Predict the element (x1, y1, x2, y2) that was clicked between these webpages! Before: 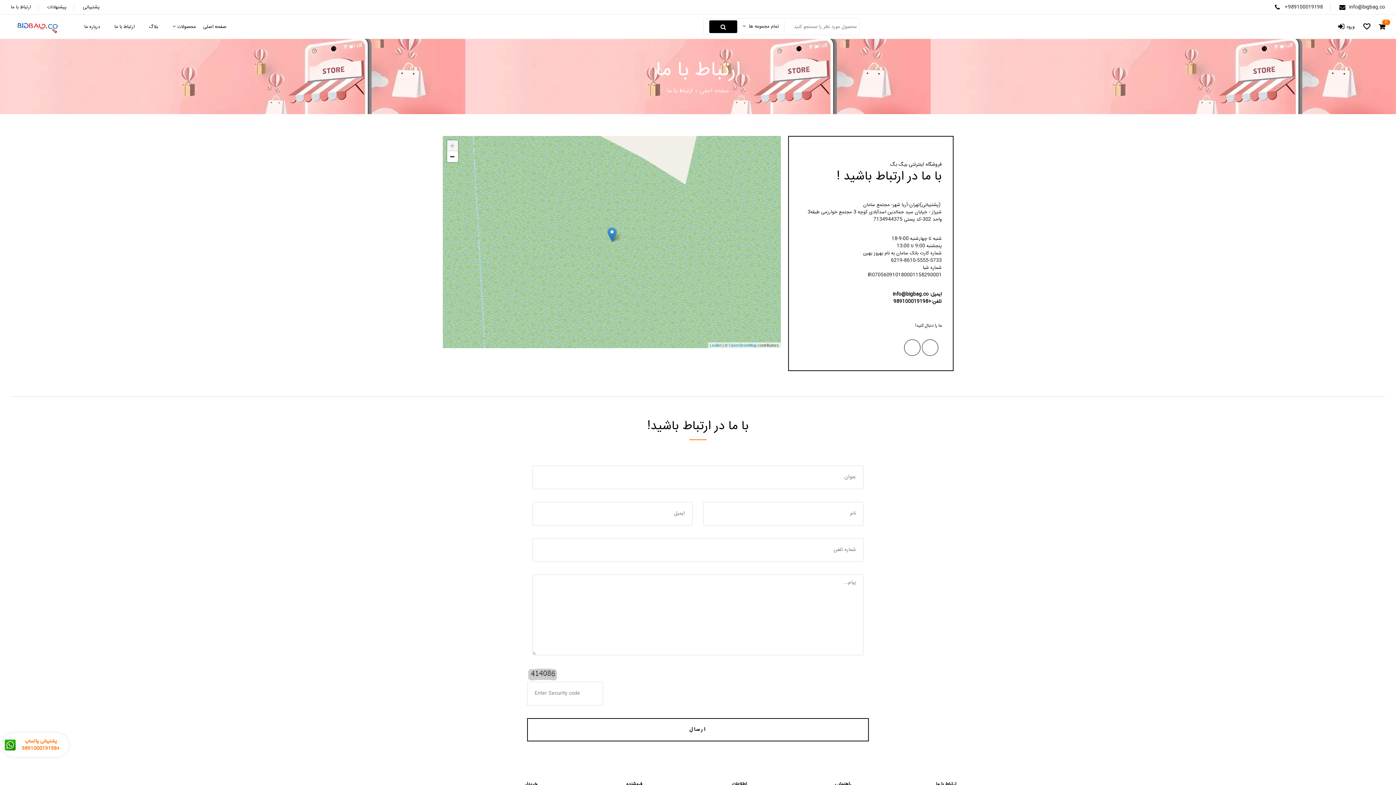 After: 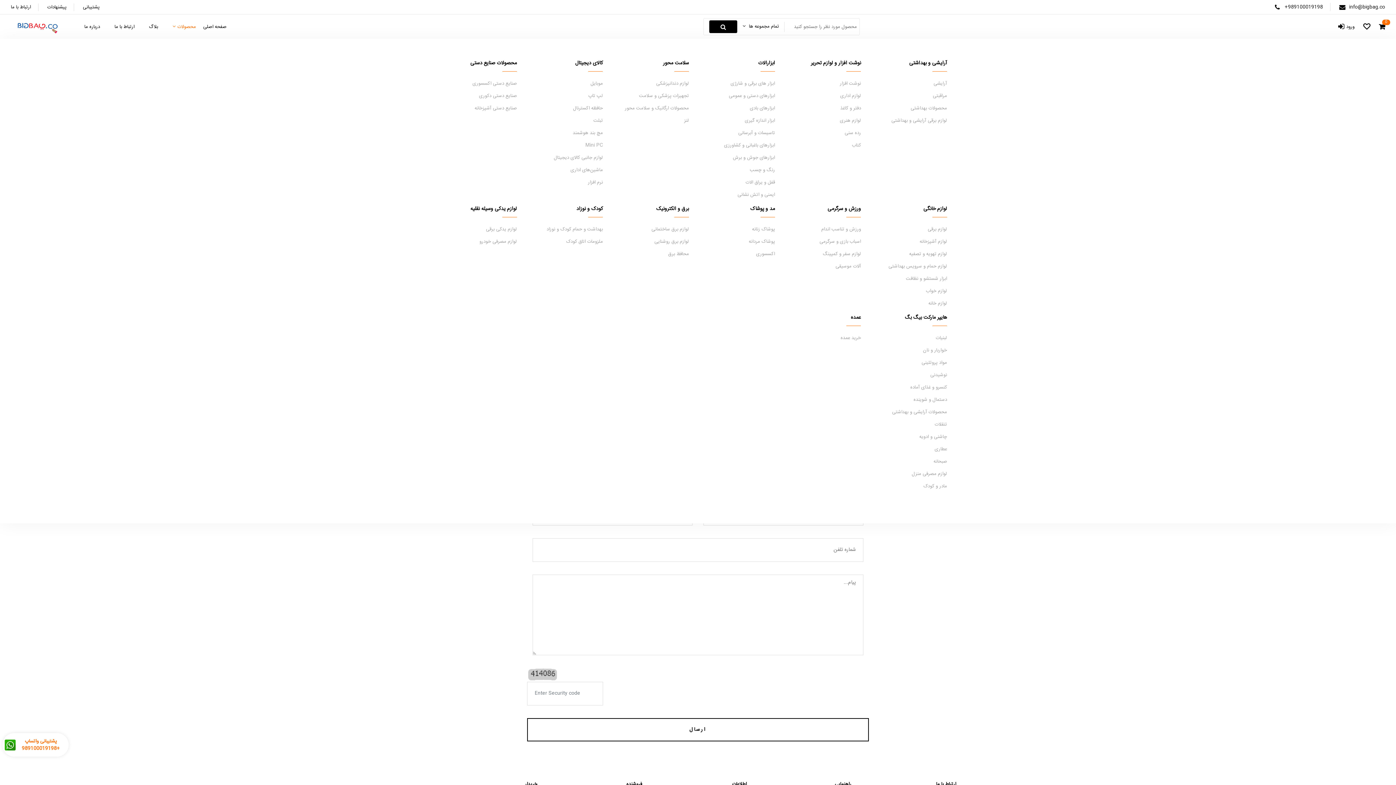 Action: label: محصولات bbox: (172, 22, 196, 31)